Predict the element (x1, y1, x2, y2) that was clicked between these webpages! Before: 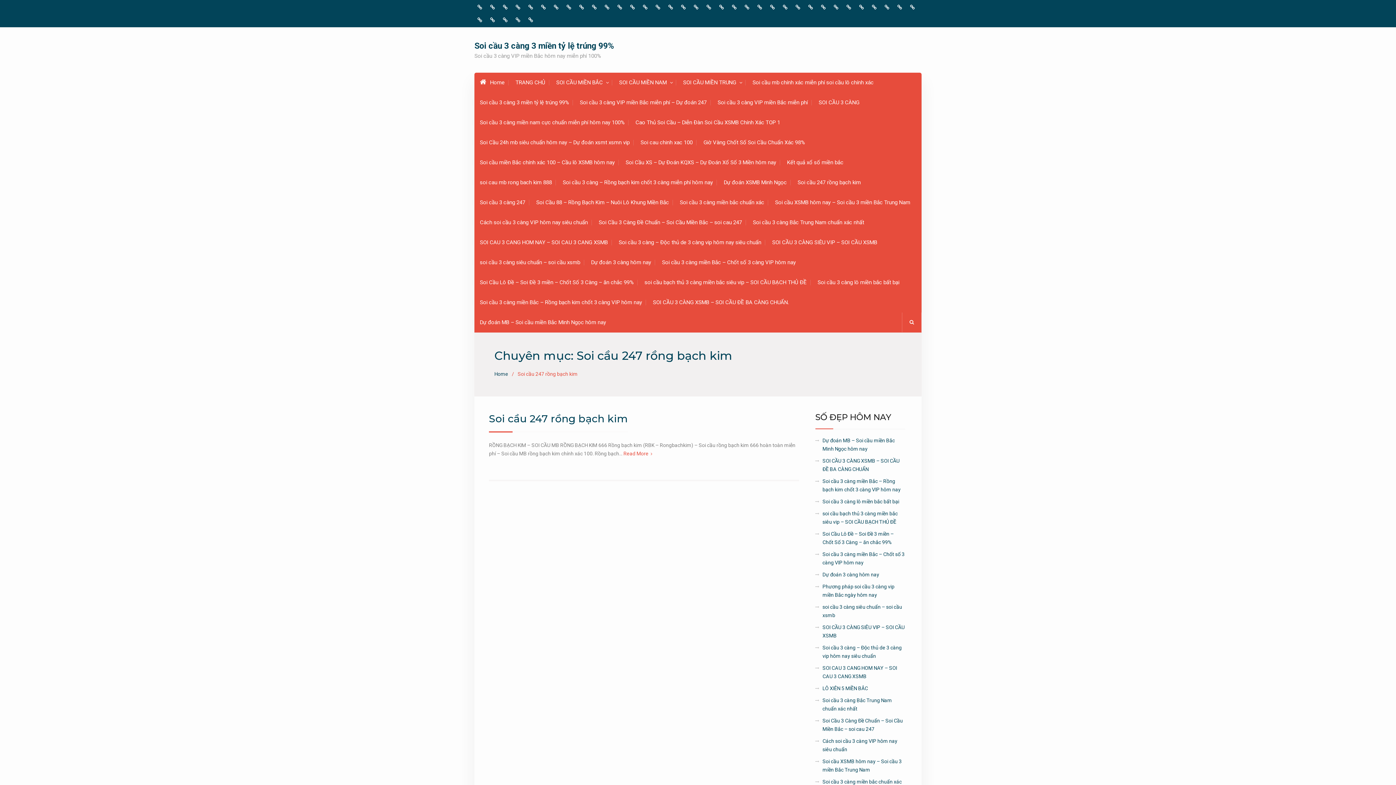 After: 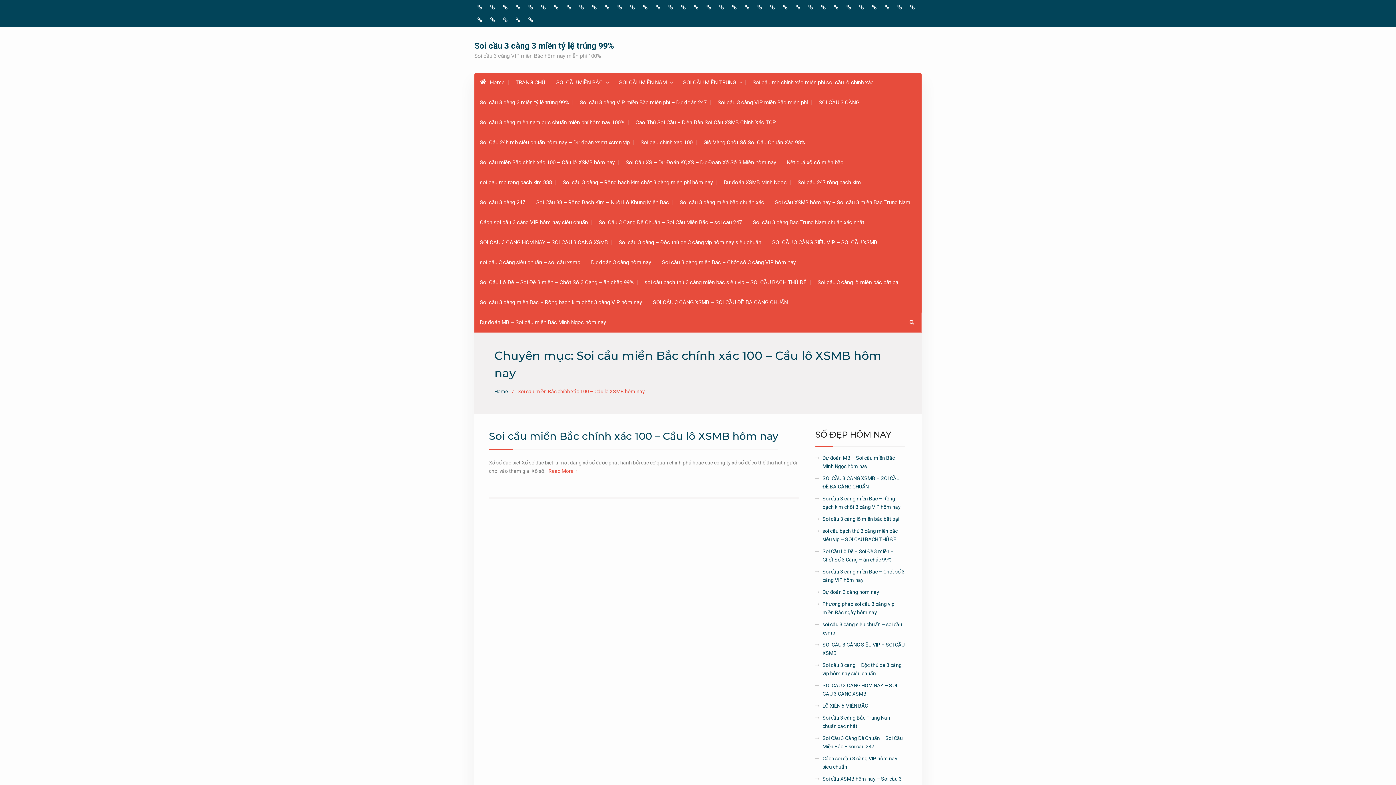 Action: bbox: (652, 1, 663, 12) label: Soi cầu miền Bắc chính xác 100 – Cầu lô XSMB hôm nay